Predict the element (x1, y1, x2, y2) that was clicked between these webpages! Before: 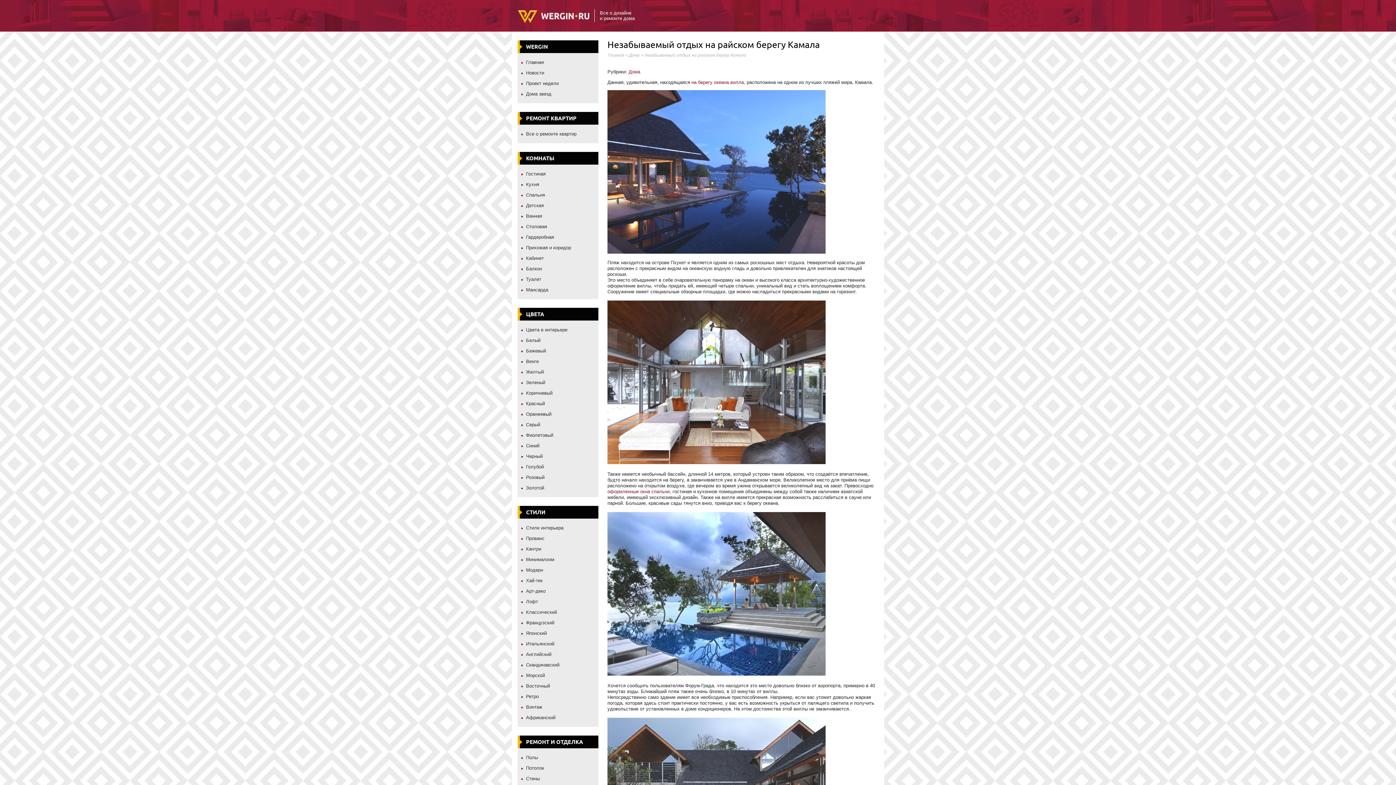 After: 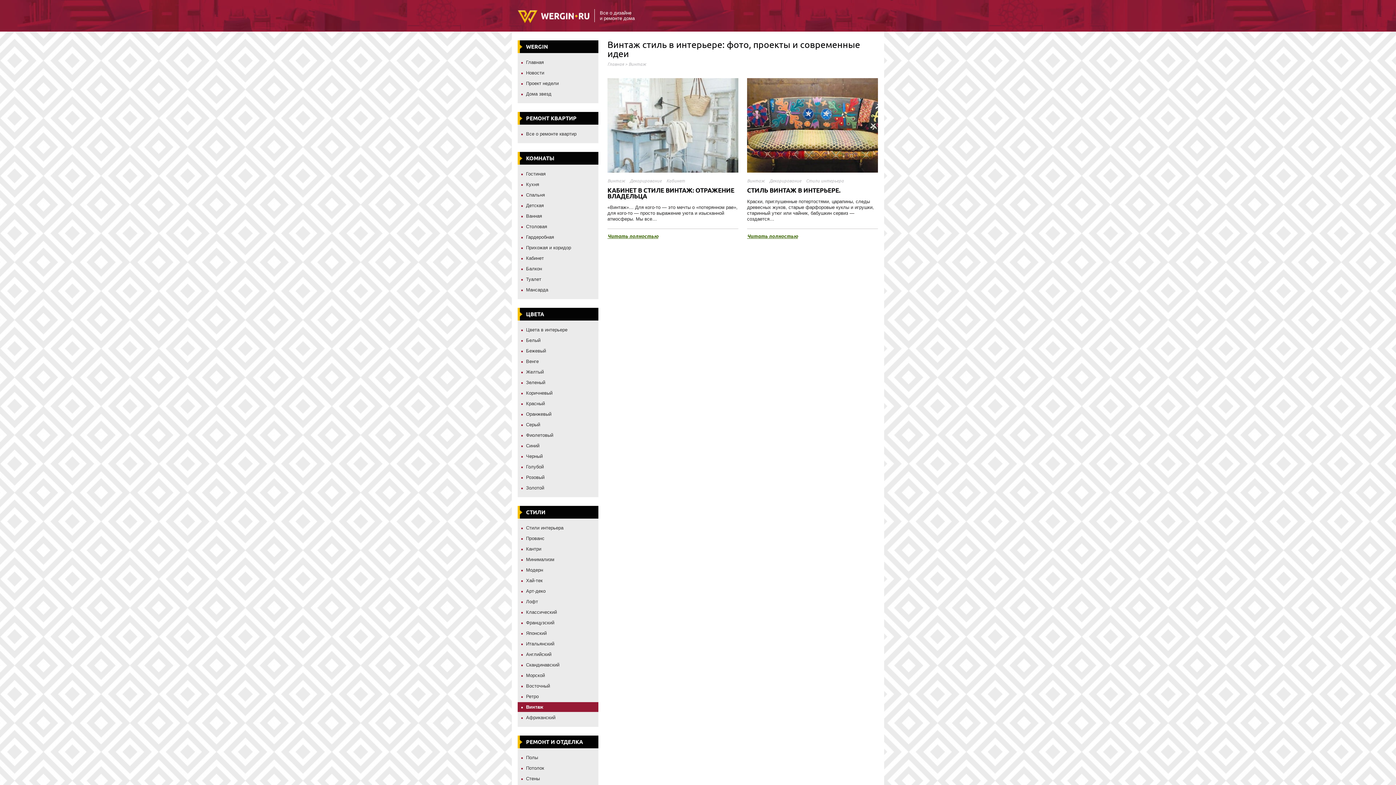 Action: label: Винтаж bbox: (526, 704, 542, 710)